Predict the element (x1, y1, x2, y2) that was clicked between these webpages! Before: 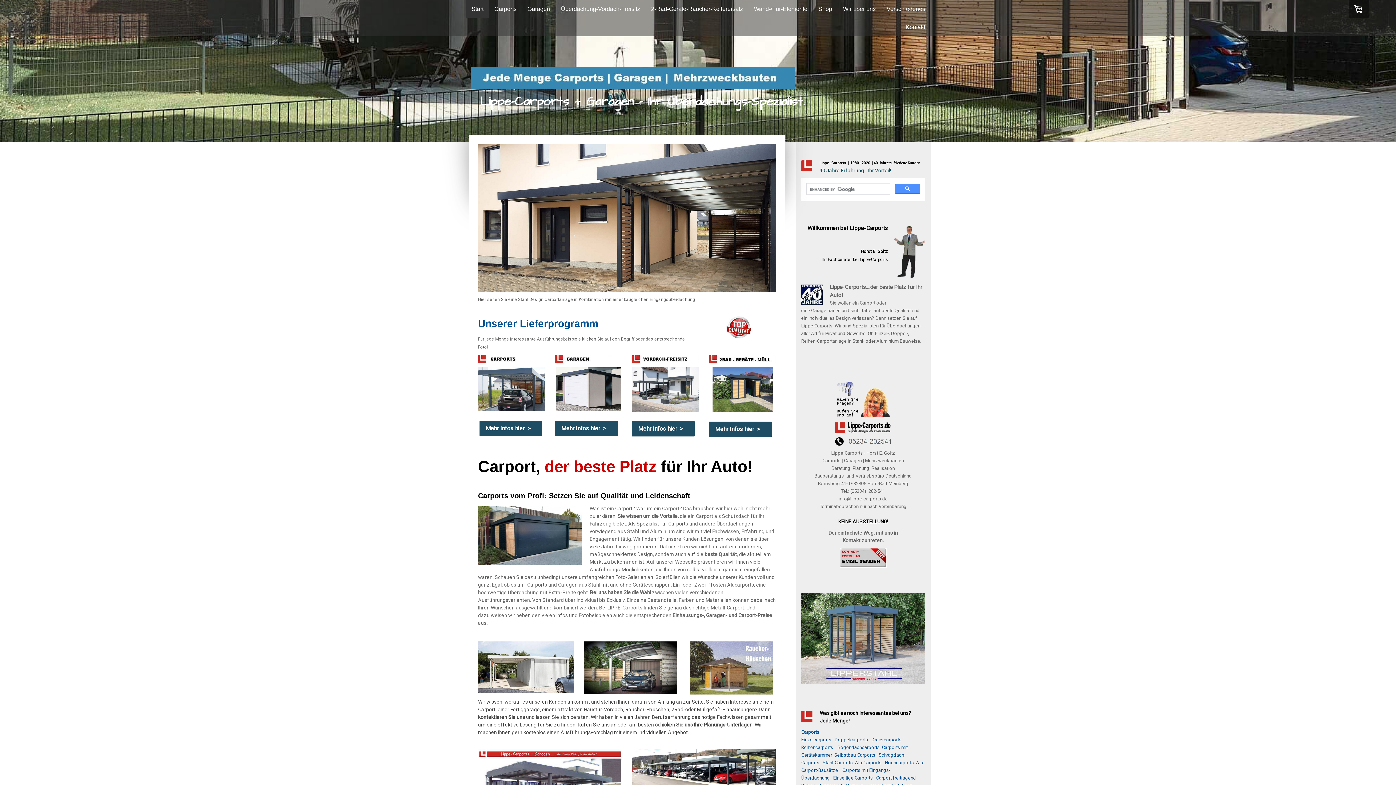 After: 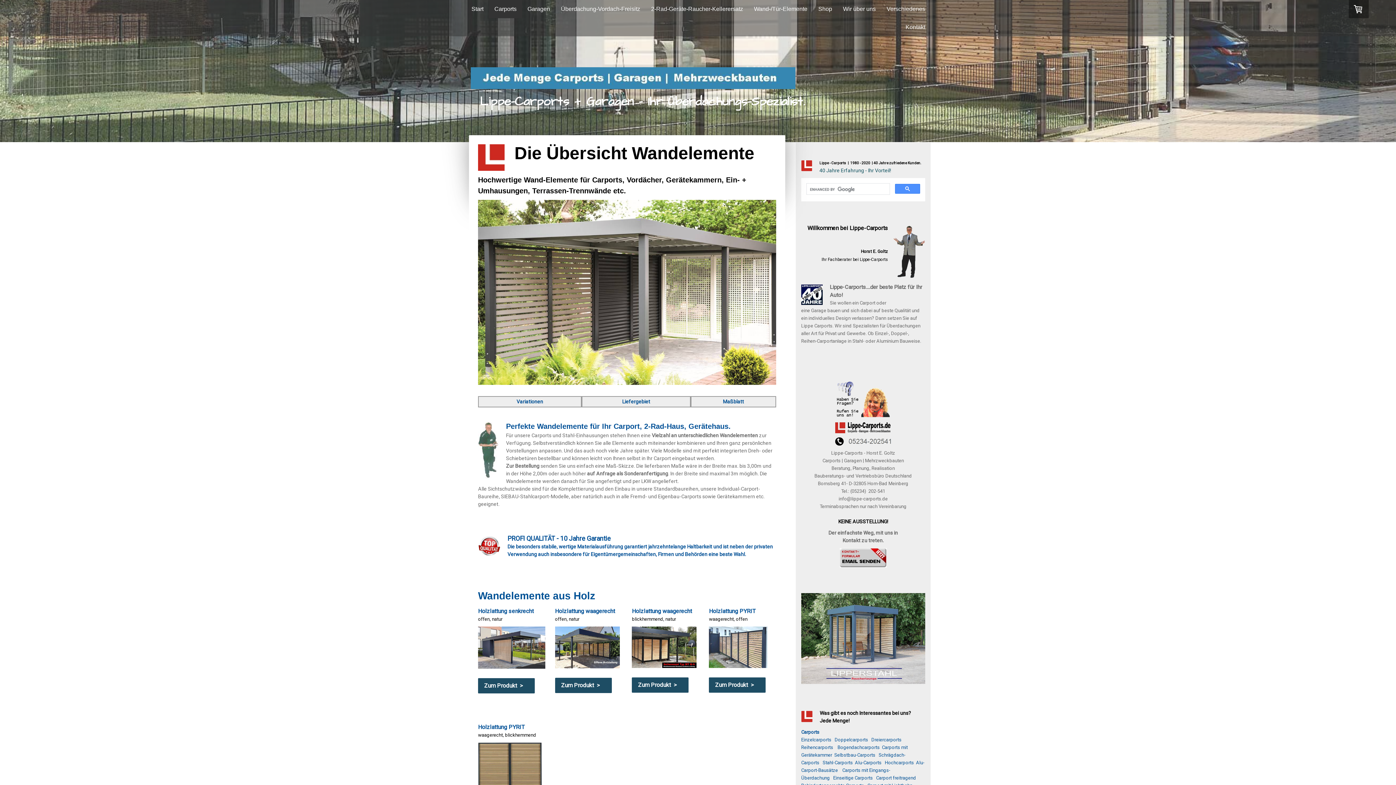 Action: bbox: (478, 750, 622, 755)